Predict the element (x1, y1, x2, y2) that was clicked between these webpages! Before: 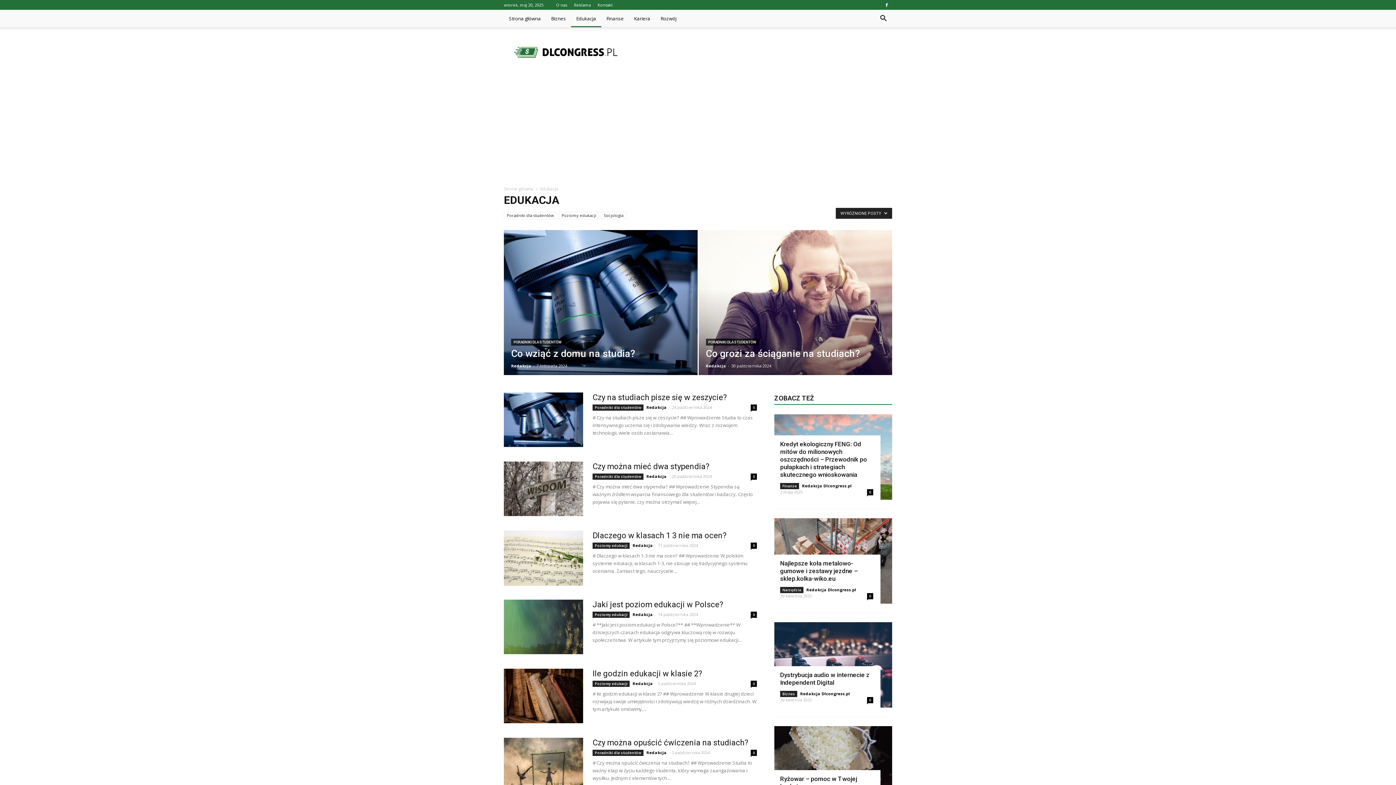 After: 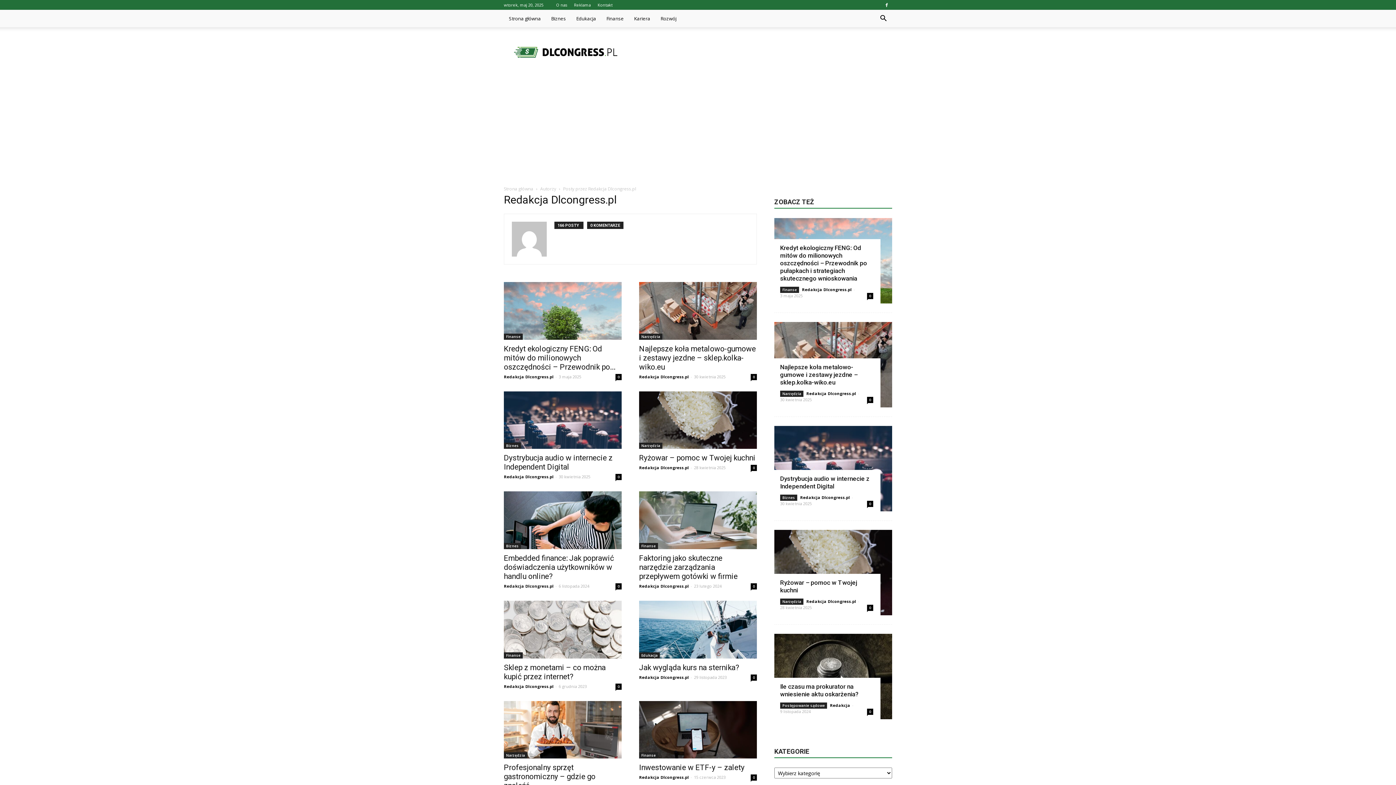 Action: bbox: (800, 691, 850, 696) label: Redakcja Dlcongress.pl